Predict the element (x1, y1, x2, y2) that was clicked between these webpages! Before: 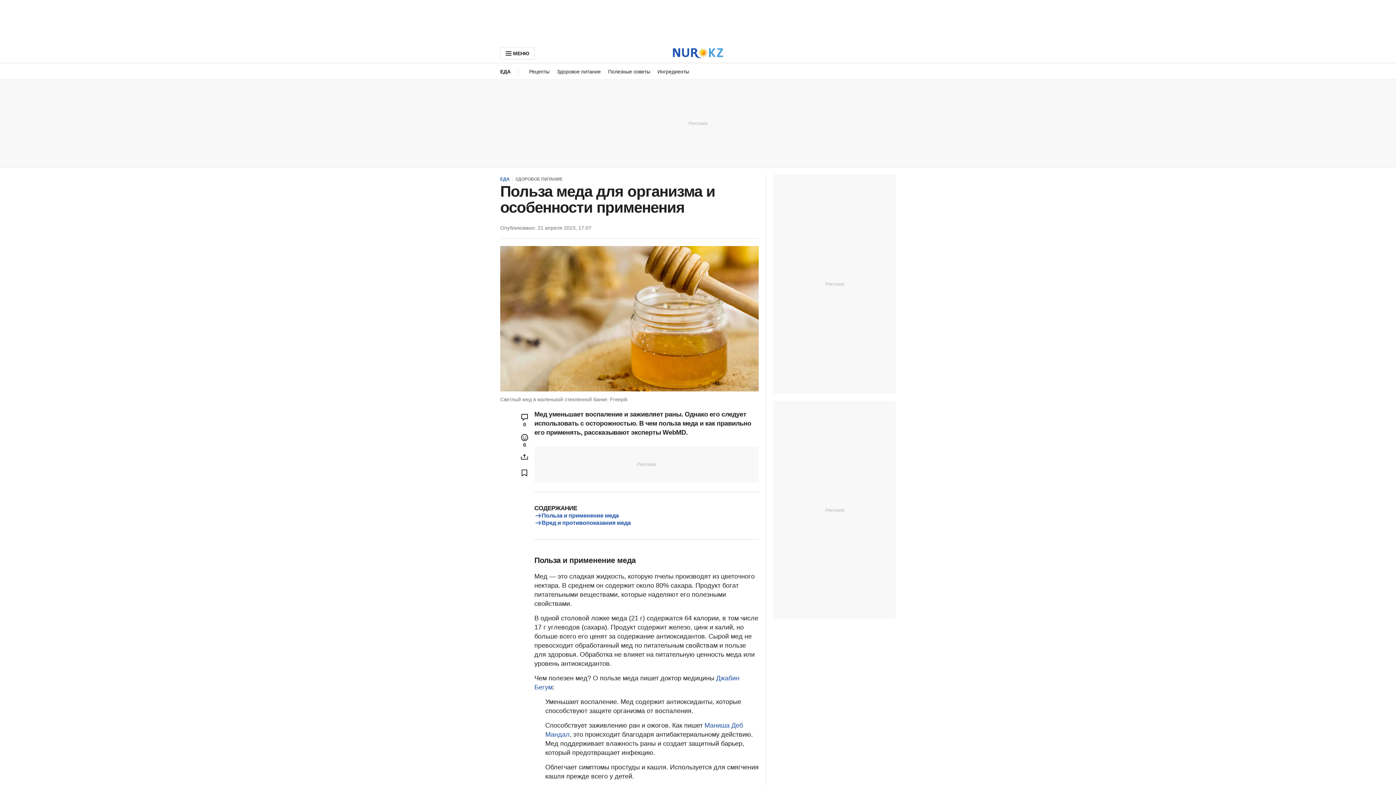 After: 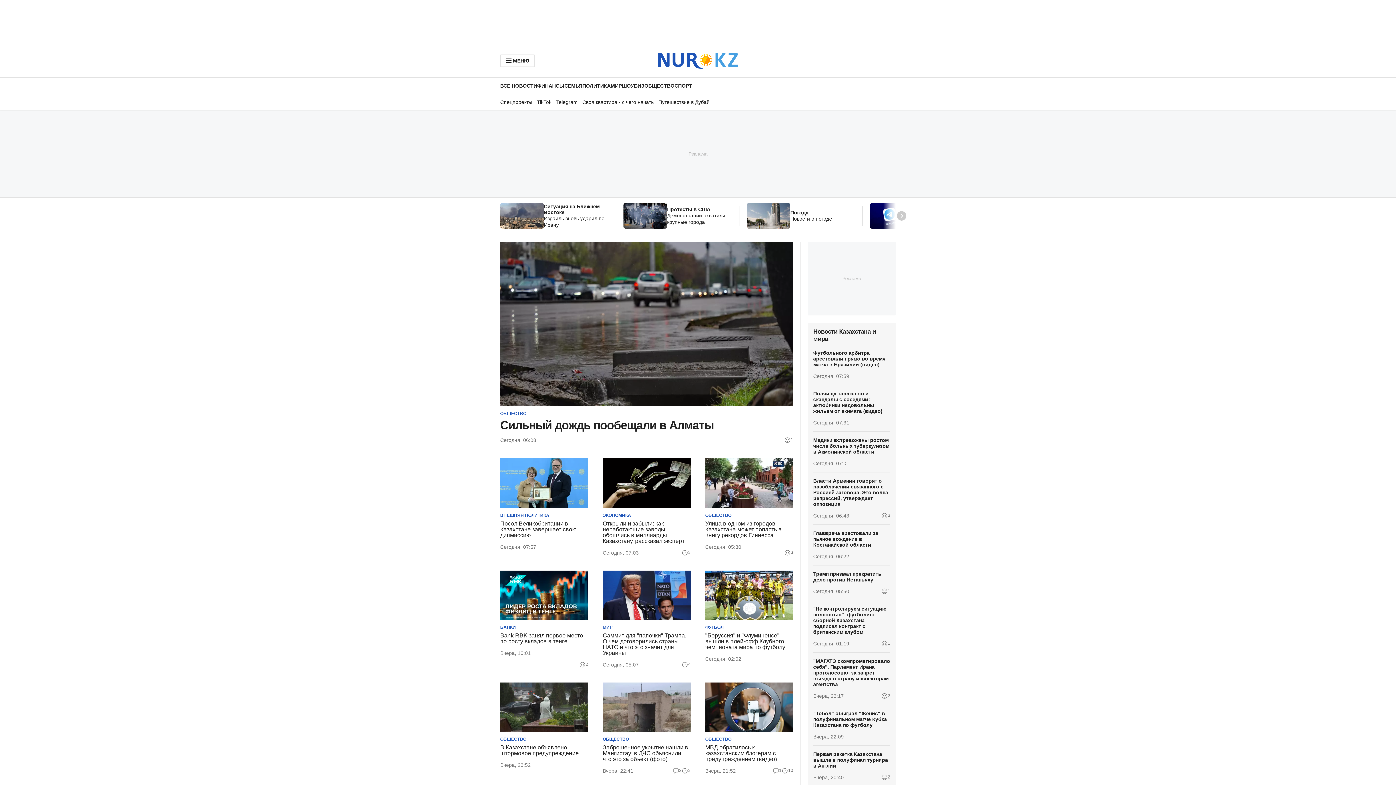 Action: label: NUR.KZ bbox: (673, 47, 723, 59)